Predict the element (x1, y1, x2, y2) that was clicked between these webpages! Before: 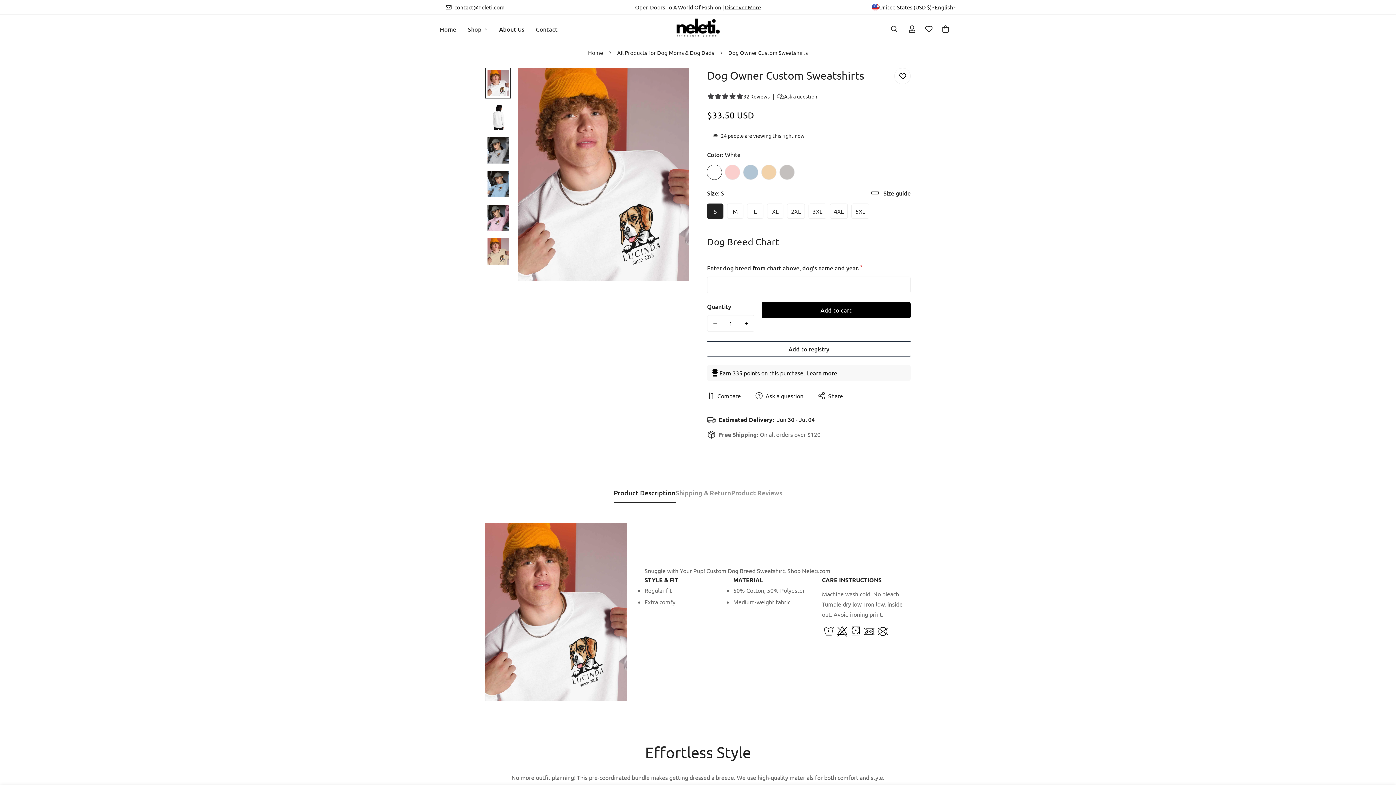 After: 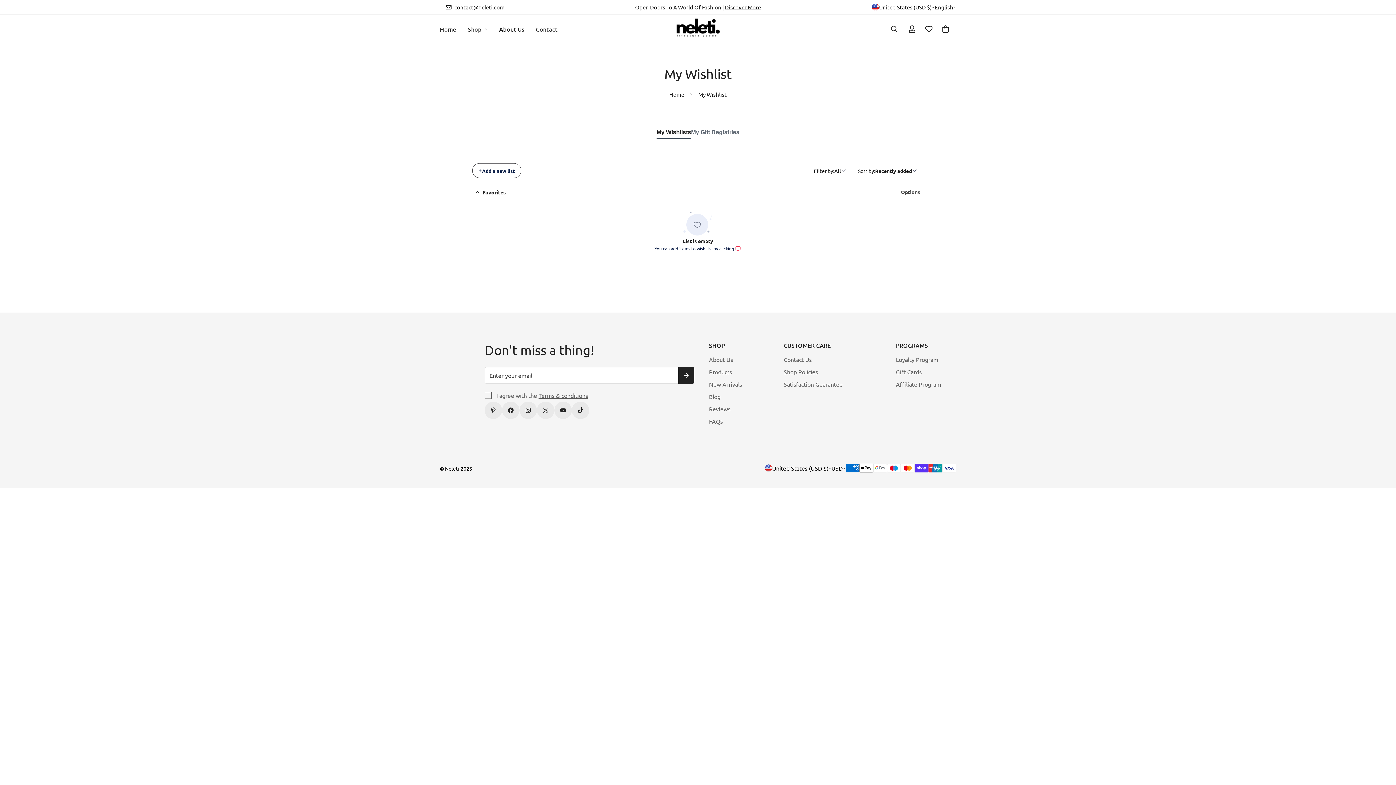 Action: bbox: (920, 18, 937, 39) label: Wishlist